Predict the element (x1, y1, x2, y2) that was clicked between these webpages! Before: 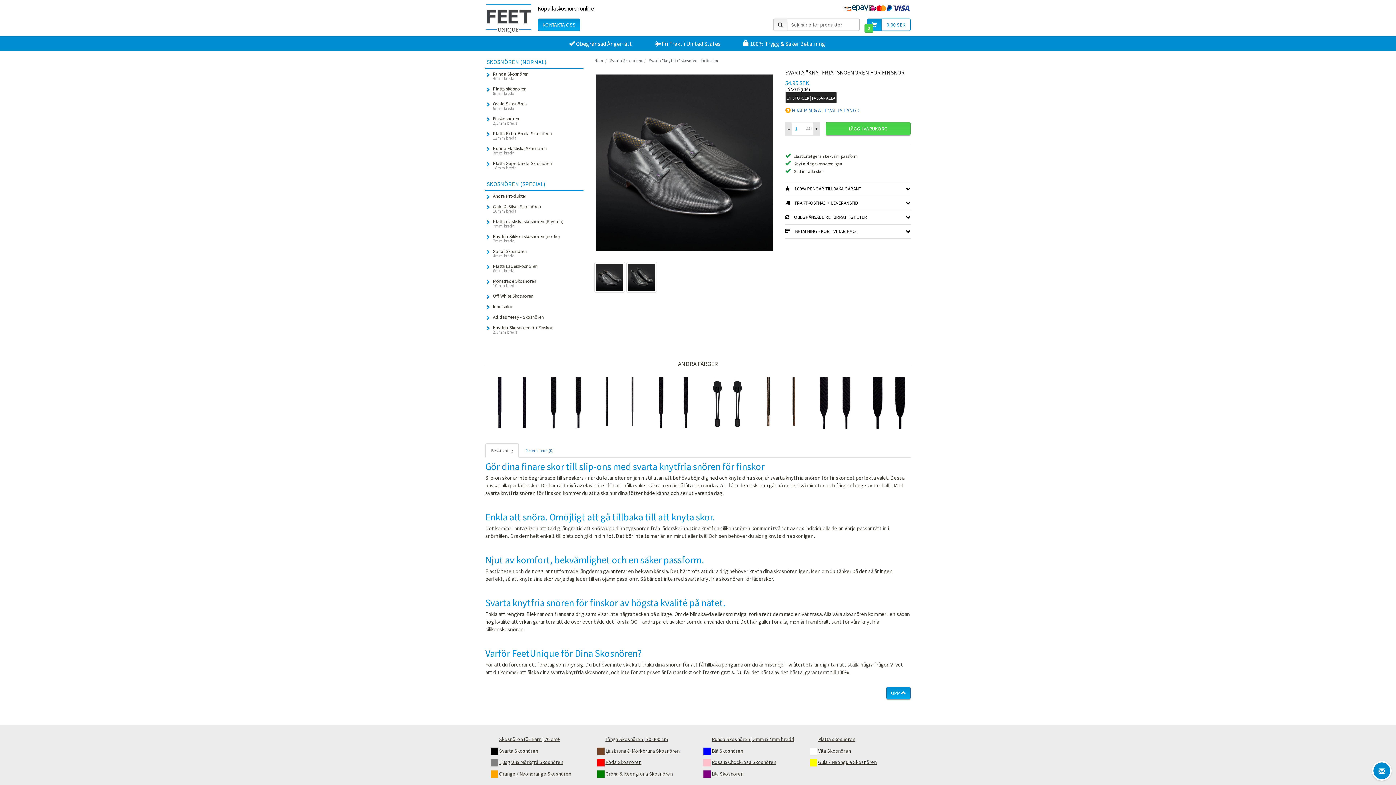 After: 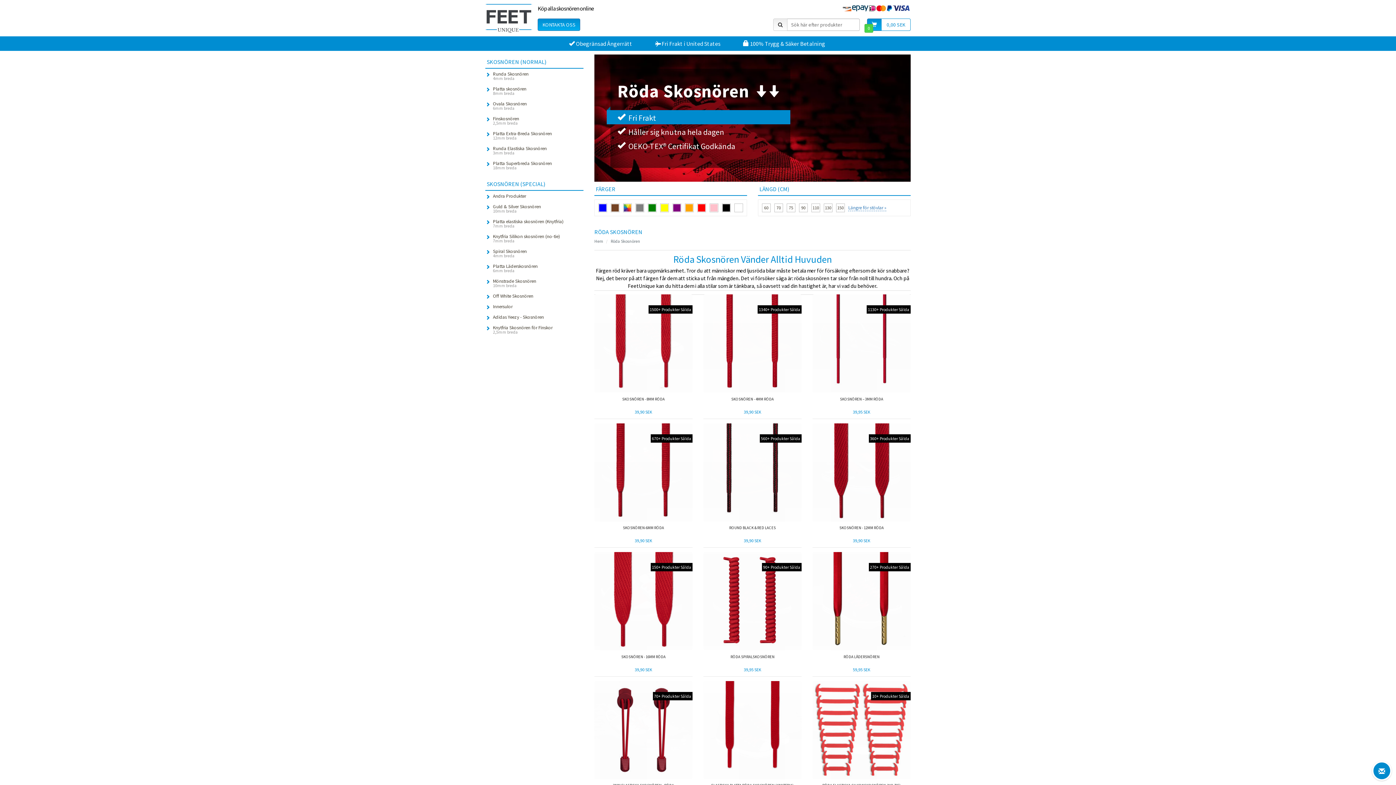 Action: bbox: (597, 757, 692, 768) label:  Röda Skosnören